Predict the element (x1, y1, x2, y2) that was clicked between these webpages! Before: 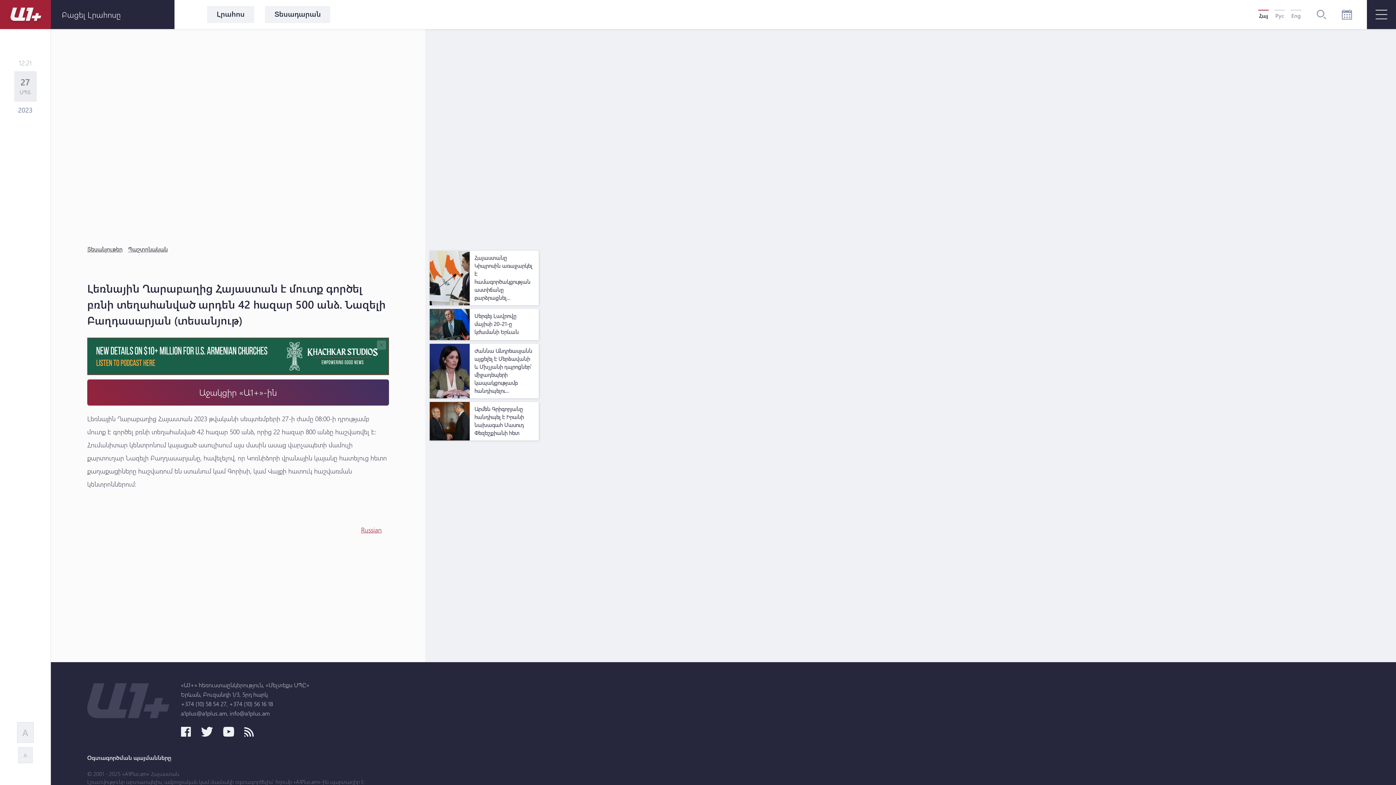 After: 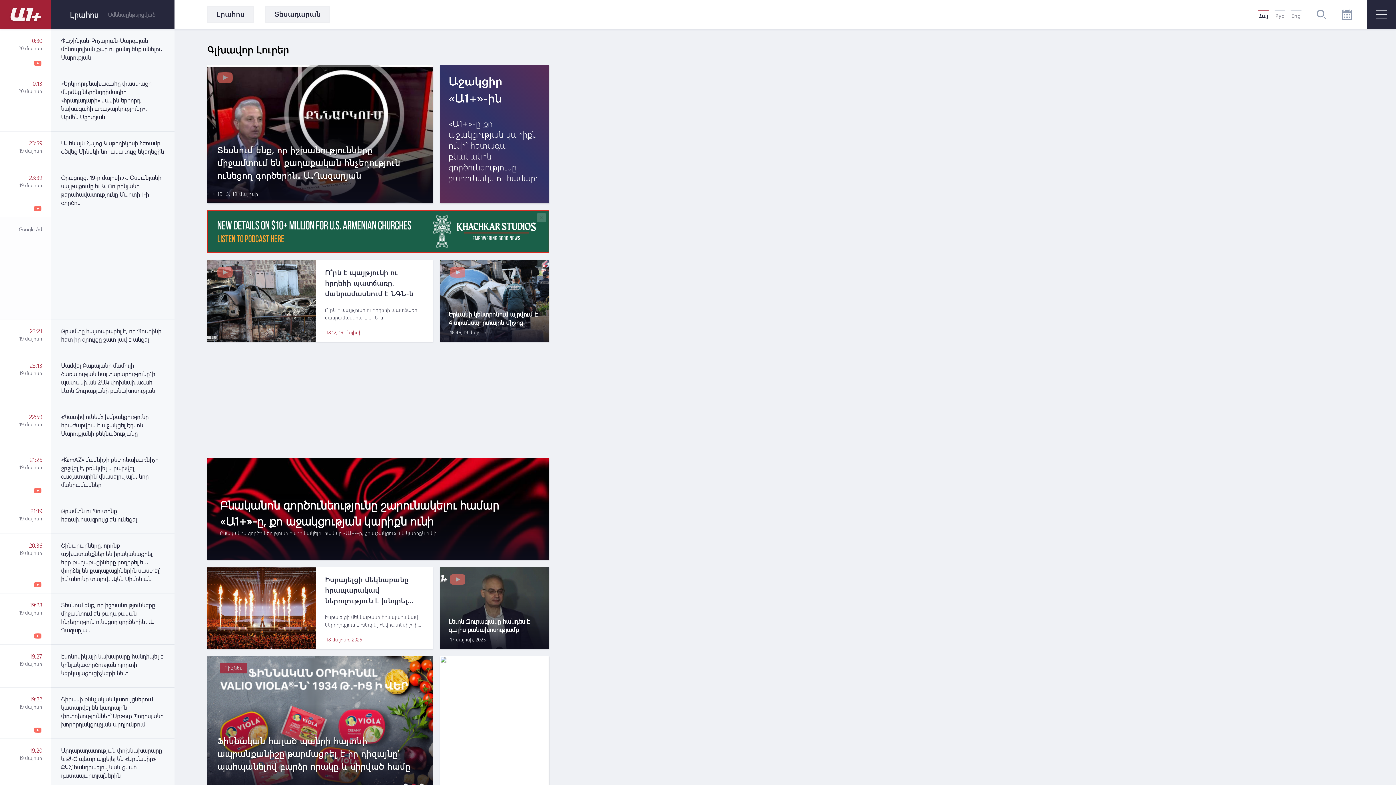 Action: bbox: (0, 0, 50, 29)